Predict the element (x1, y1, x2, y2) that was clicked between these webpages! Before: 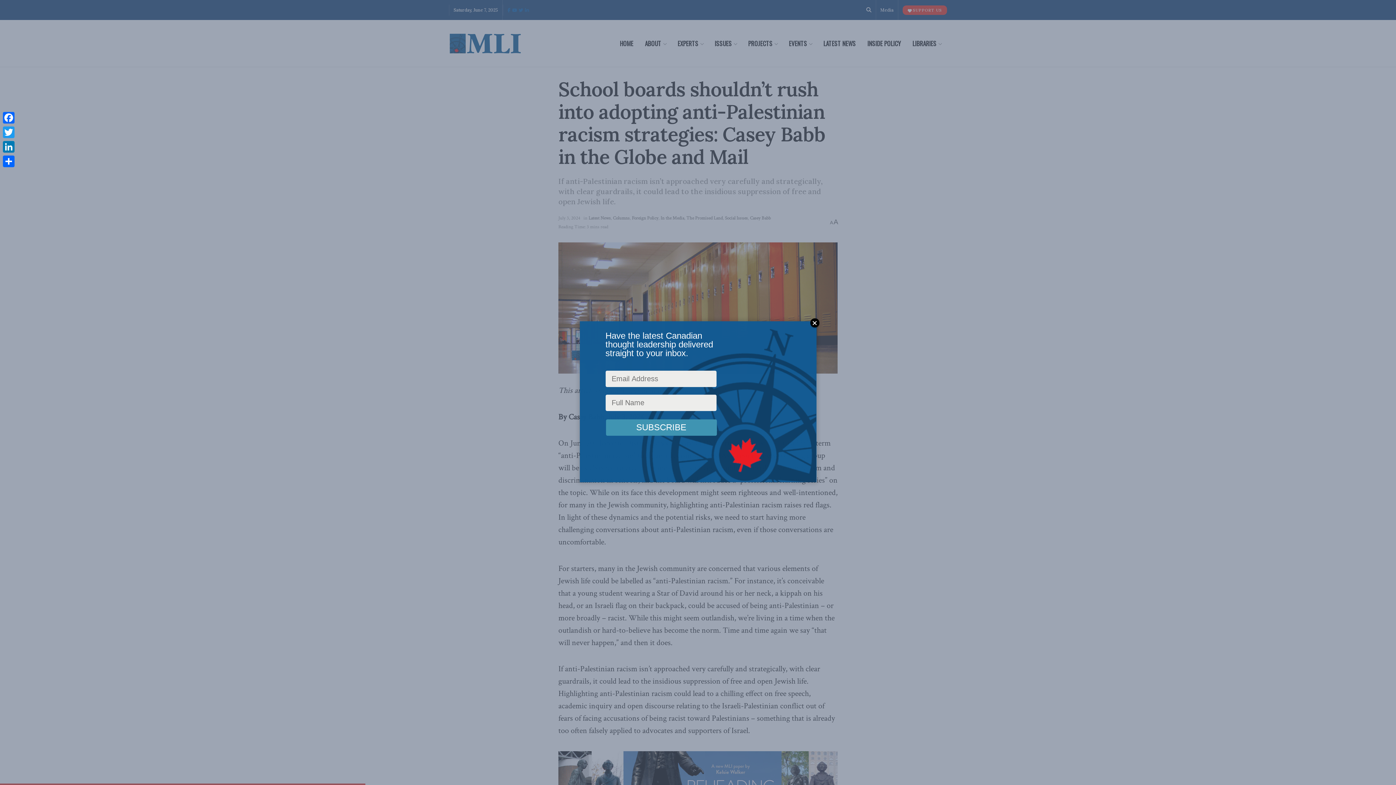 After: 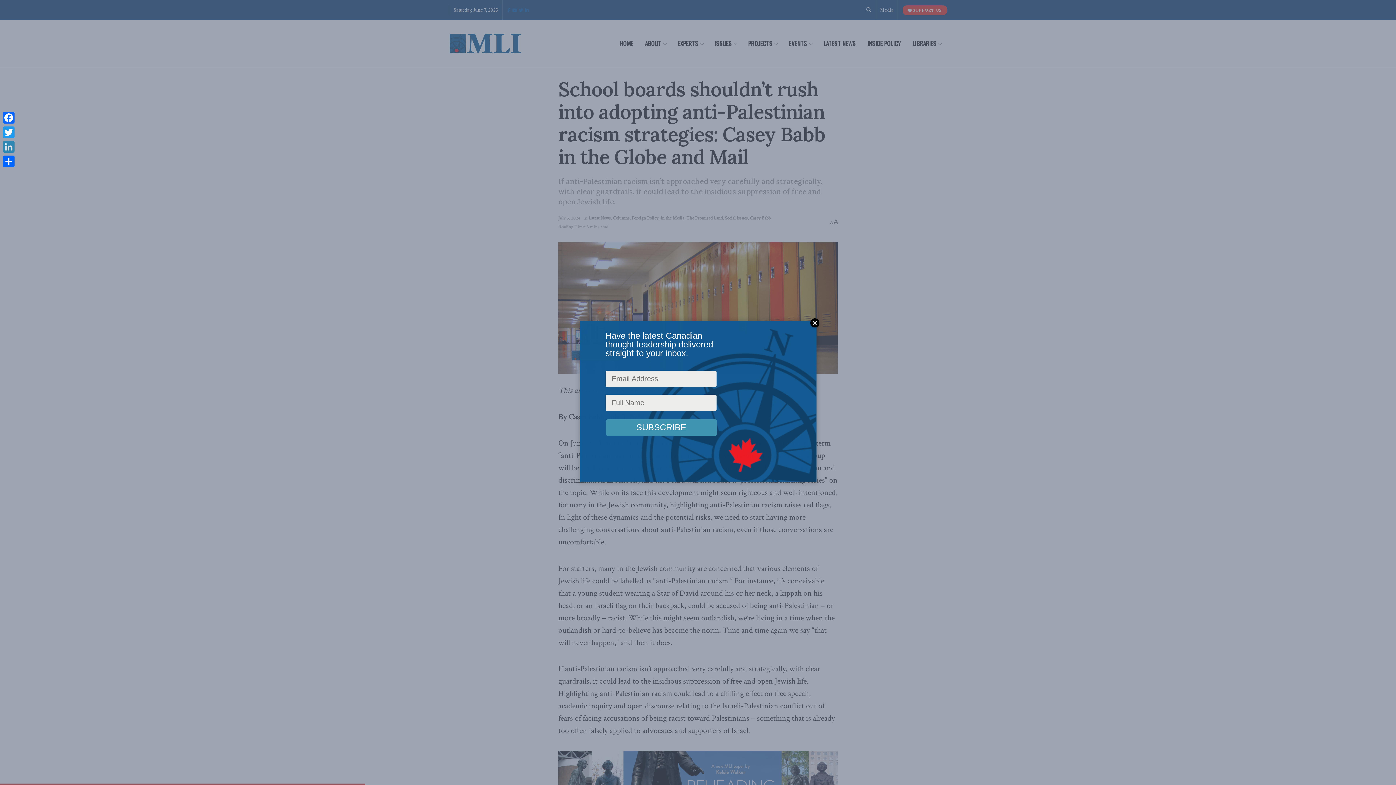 Action: bbox: (1, 139, 16, 154) label: LinkedIn